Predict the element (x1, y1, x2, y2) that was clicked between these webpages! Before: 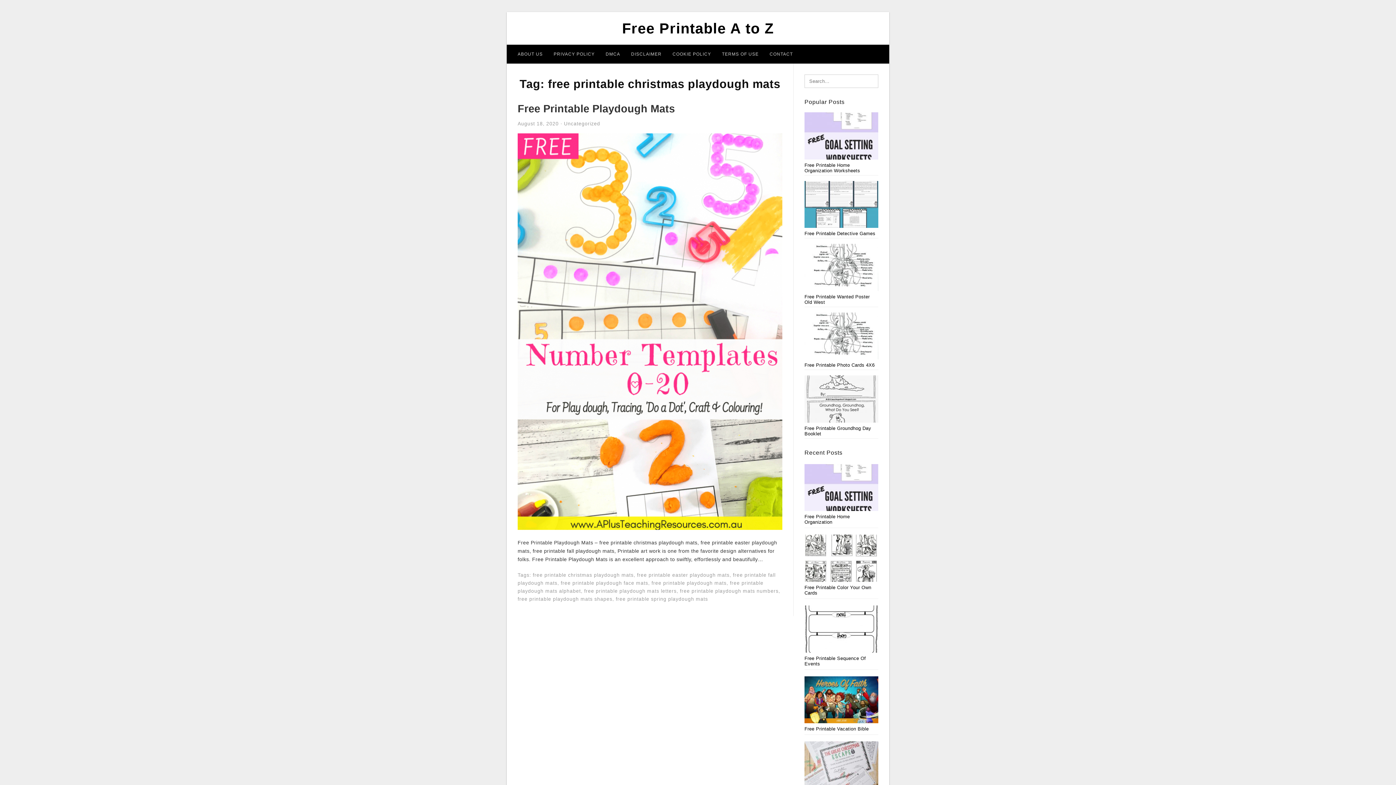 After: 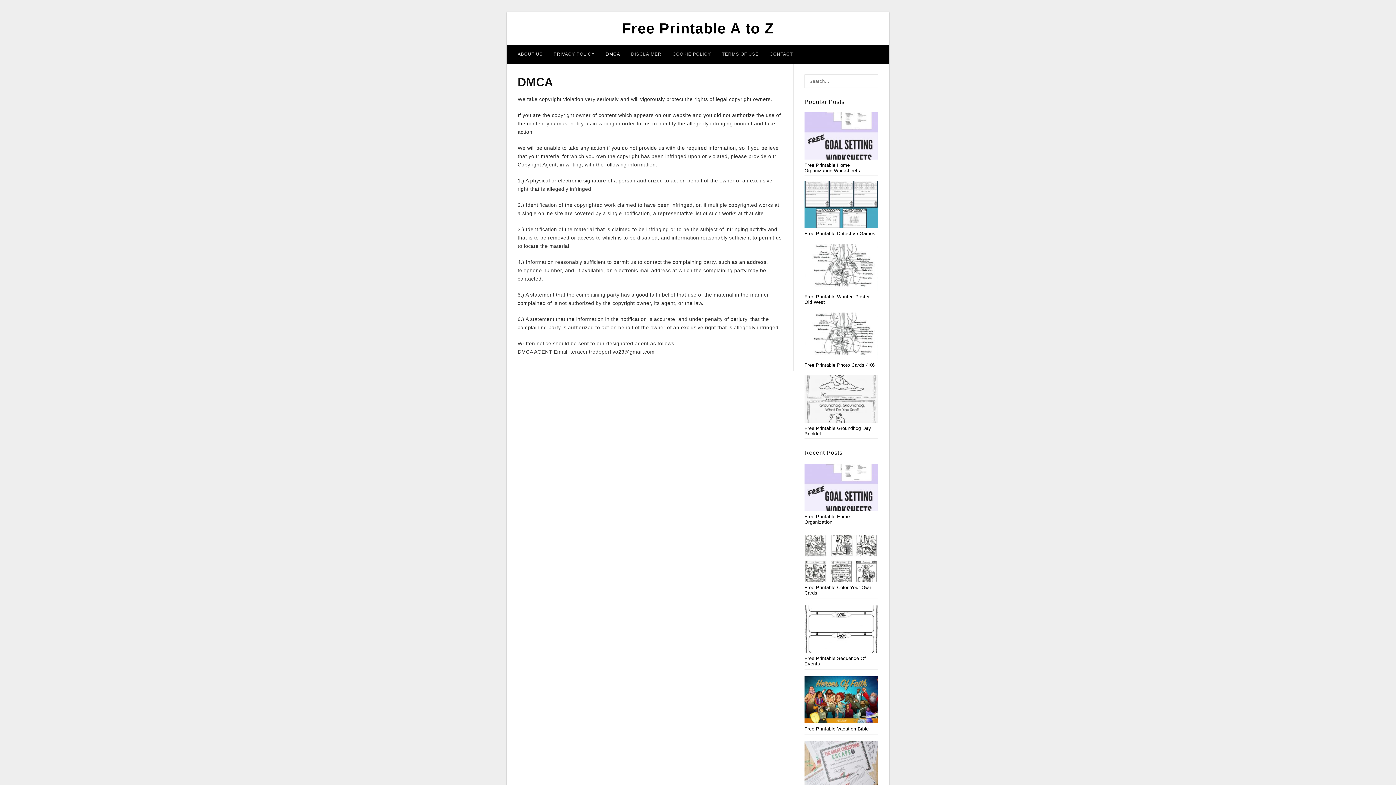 Action: label: DMCA bbox: (600, 44, 625, 63)